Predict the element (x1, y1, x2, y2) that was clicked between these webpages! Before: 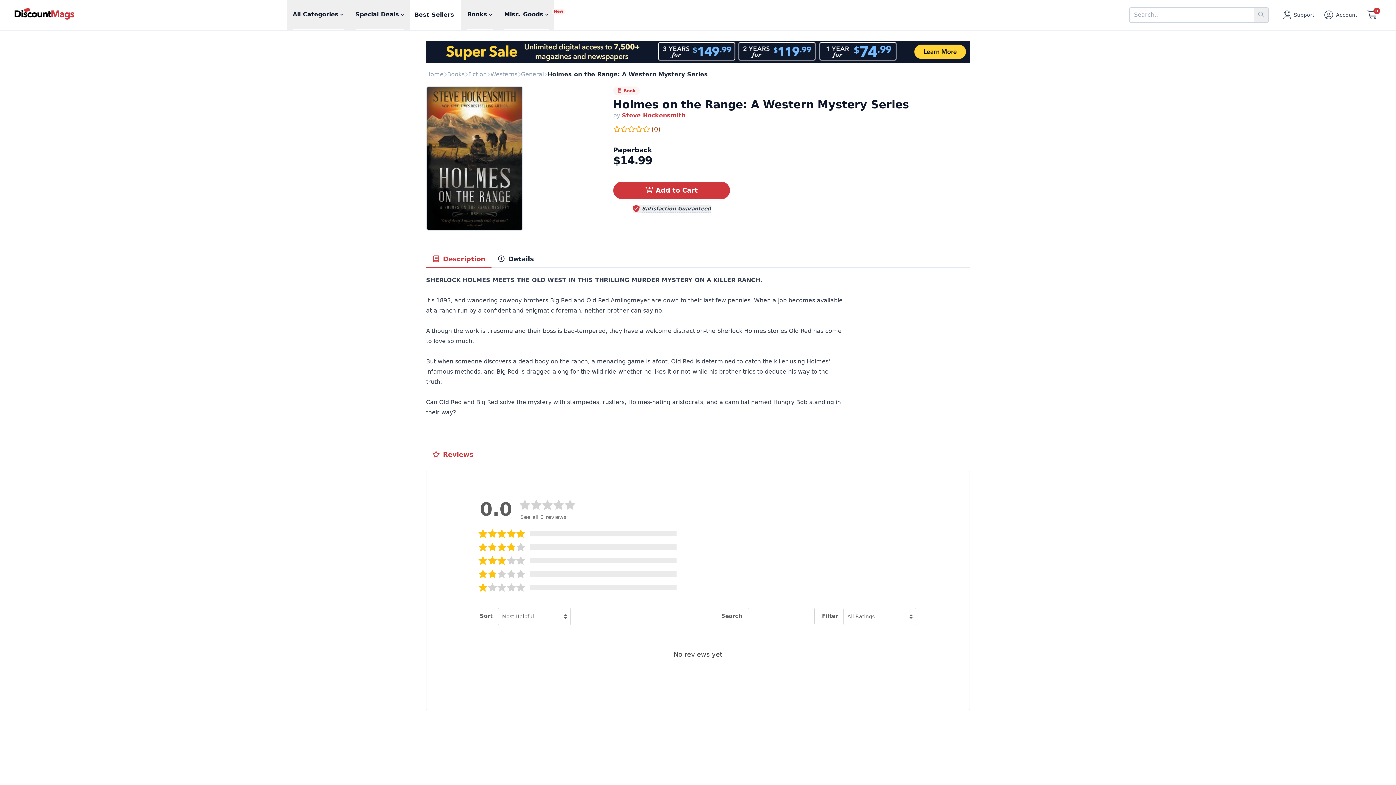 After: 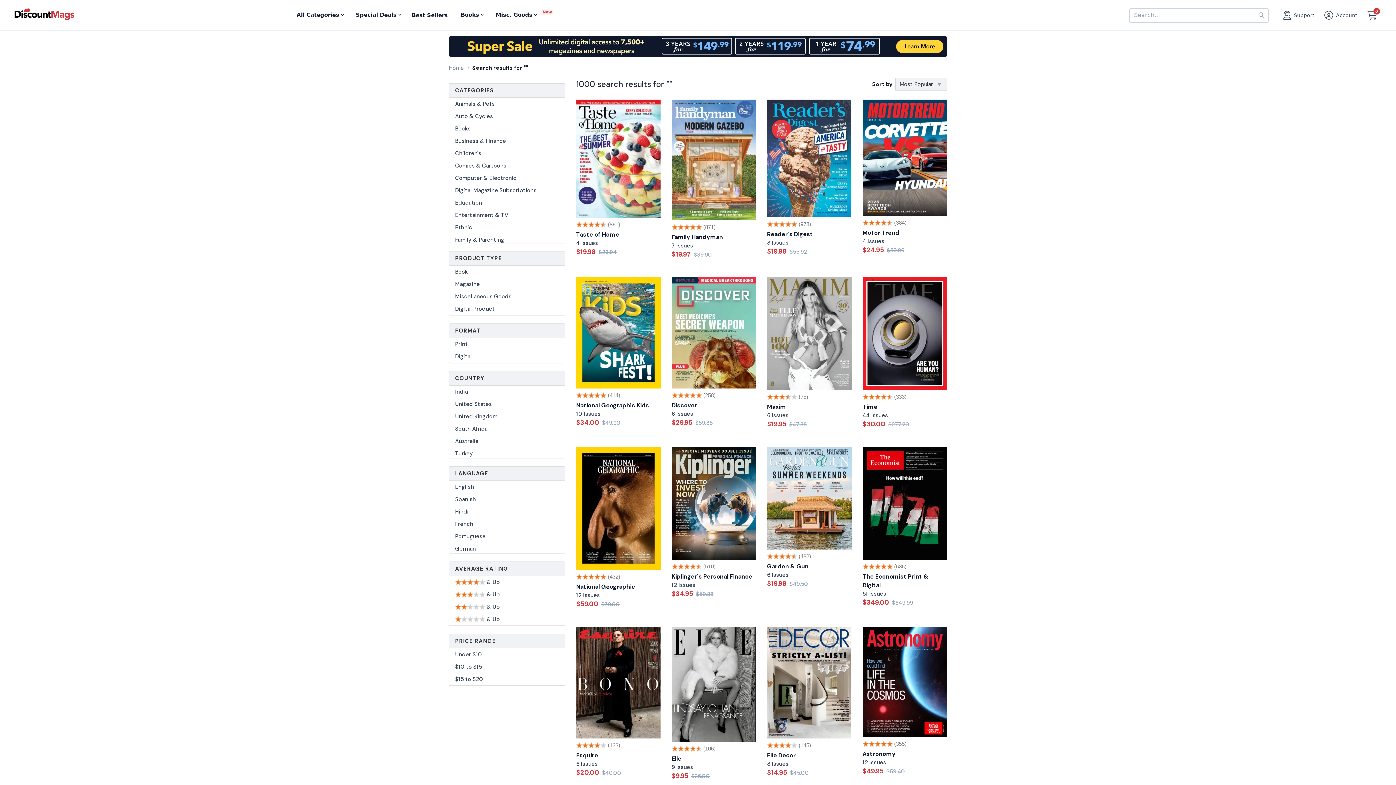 Action: bbox: (1254, 7, 1269, 22)